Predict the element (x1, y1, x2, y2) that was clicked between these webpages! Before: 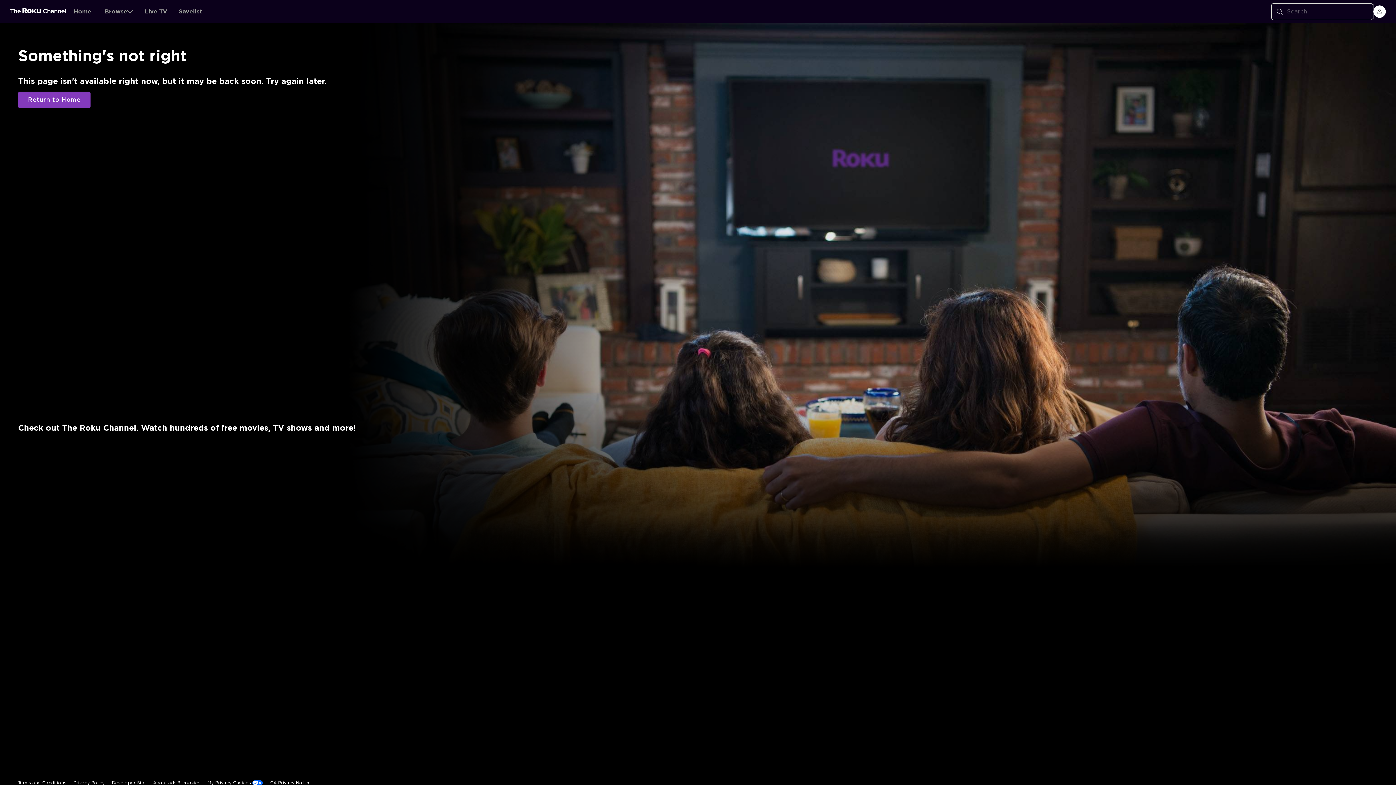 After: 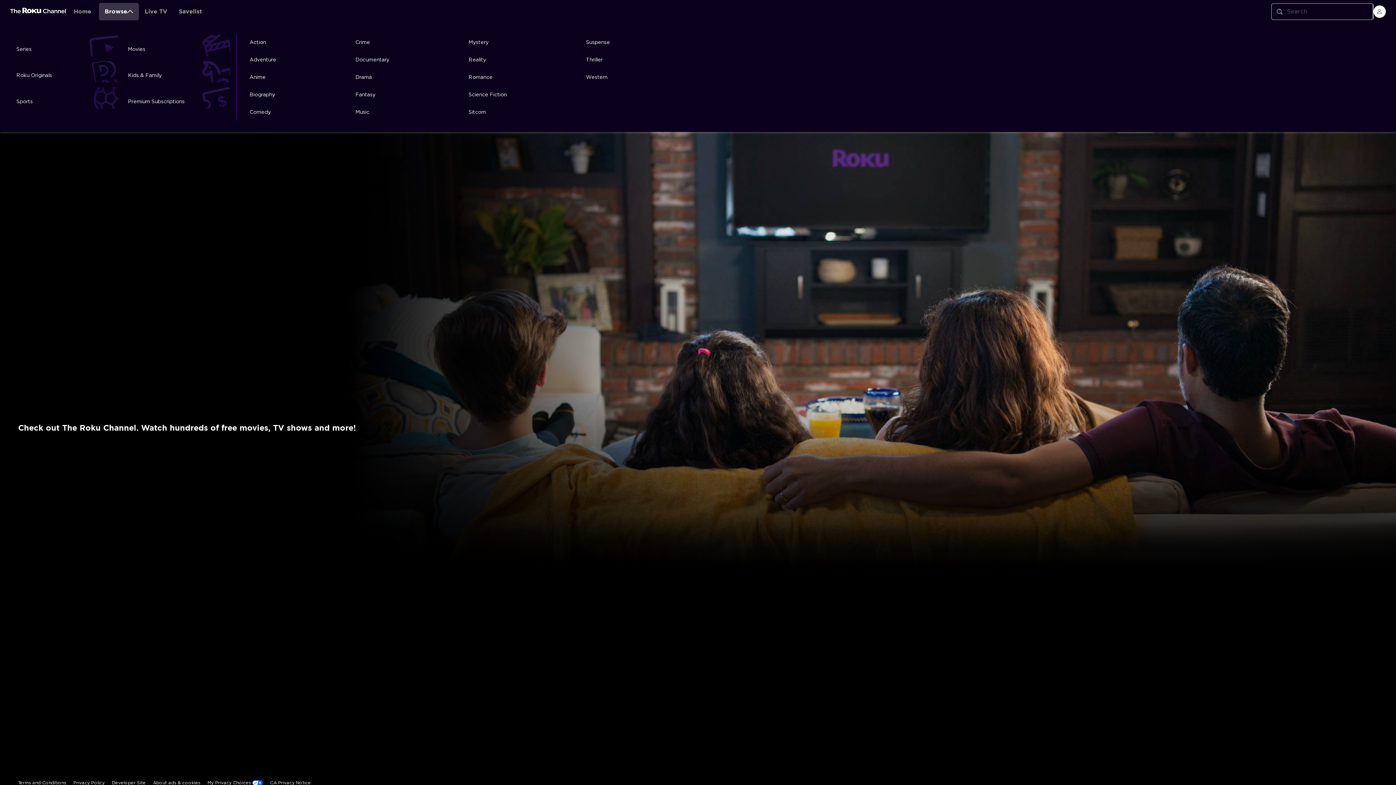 Action: bbox: (98, 2, 136, 20) label: Browse